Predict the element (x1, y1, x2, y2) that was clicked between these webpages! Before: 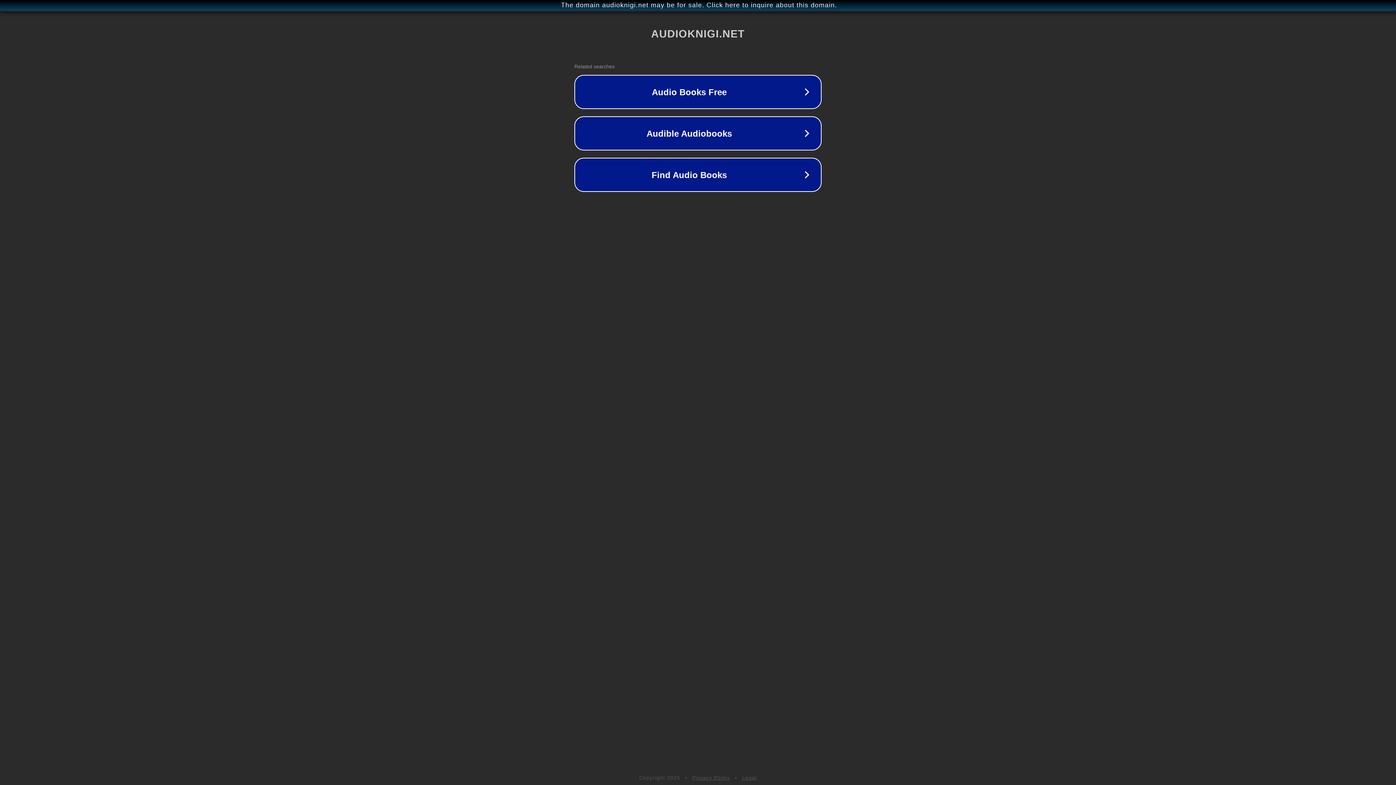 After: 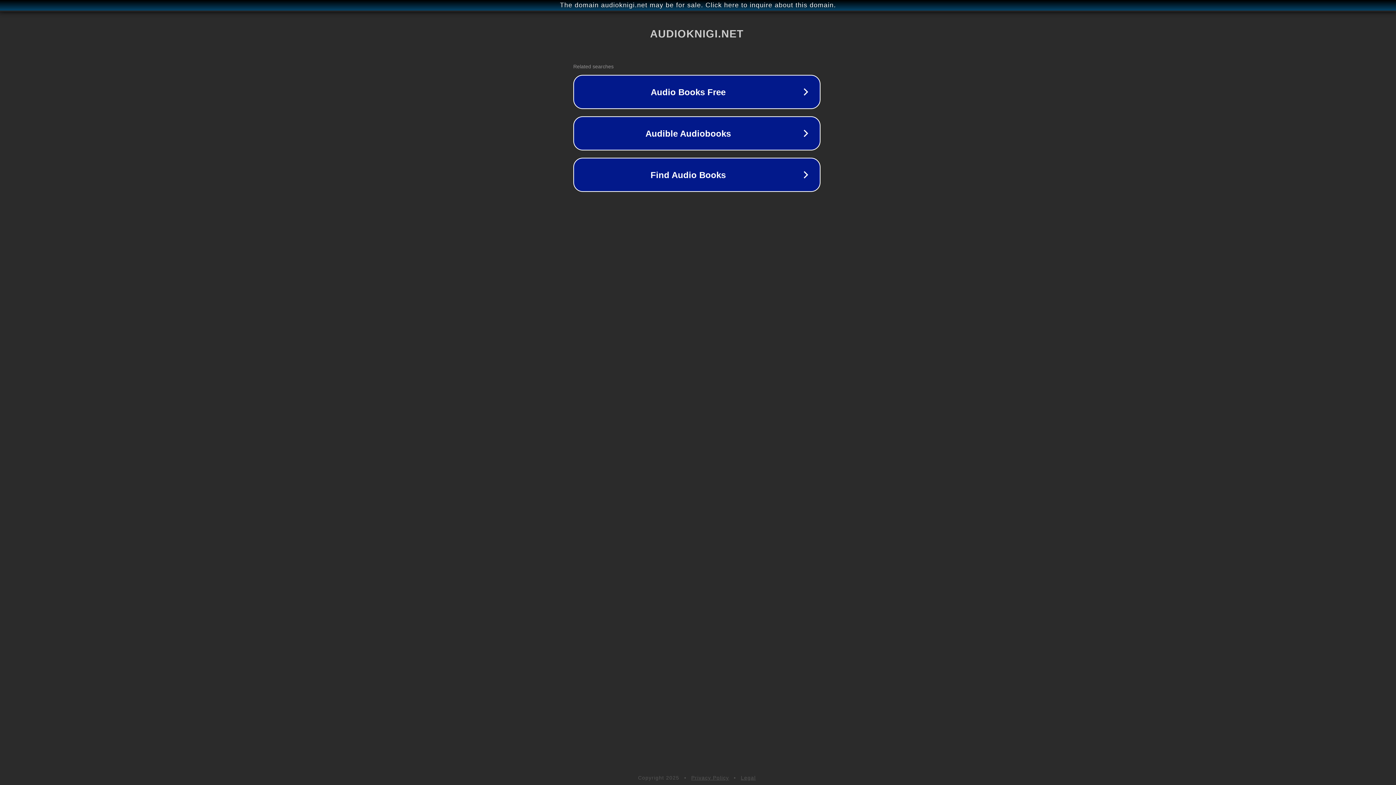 Action: label: The domain audioknigi.net may be for sale. Click here to inquire about this domain. bbox: (1, 1, 1397, 9)